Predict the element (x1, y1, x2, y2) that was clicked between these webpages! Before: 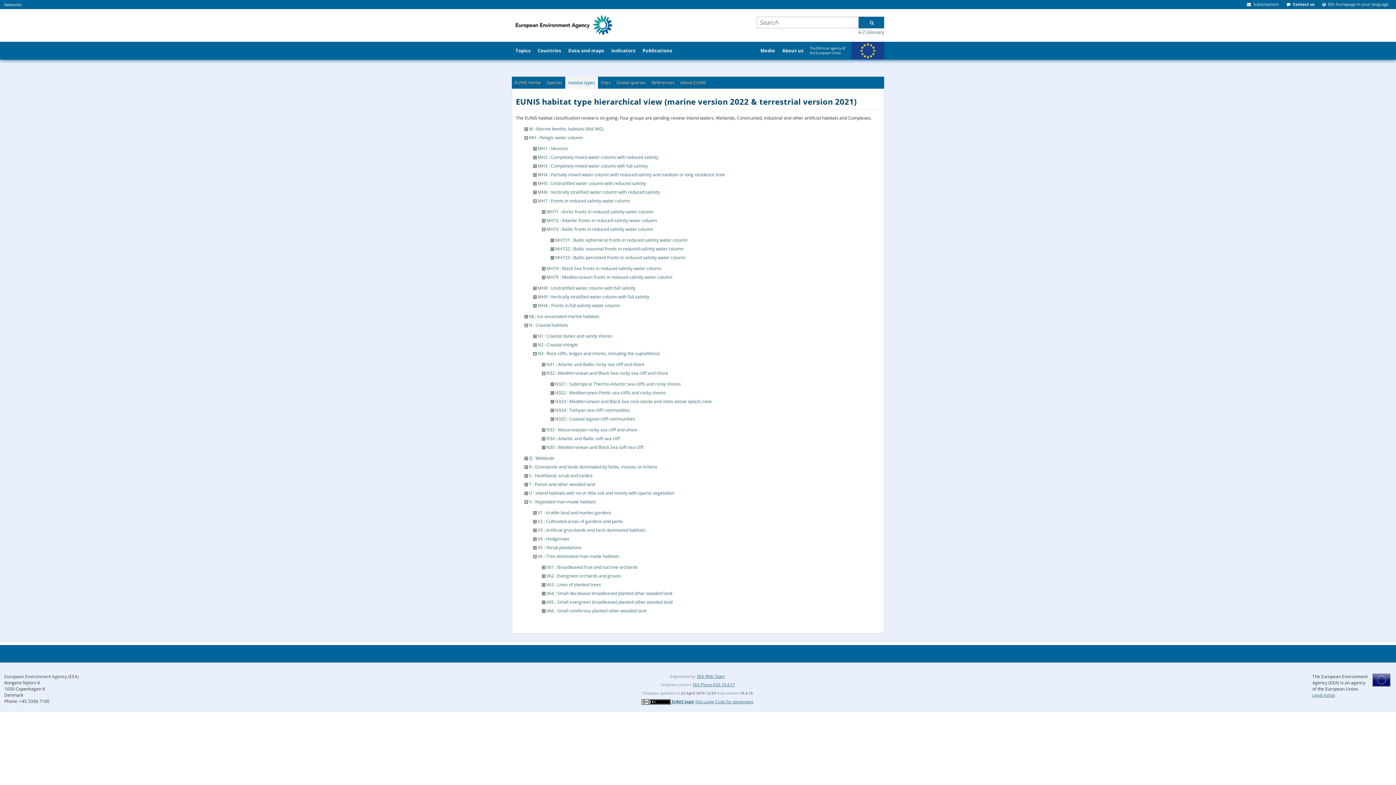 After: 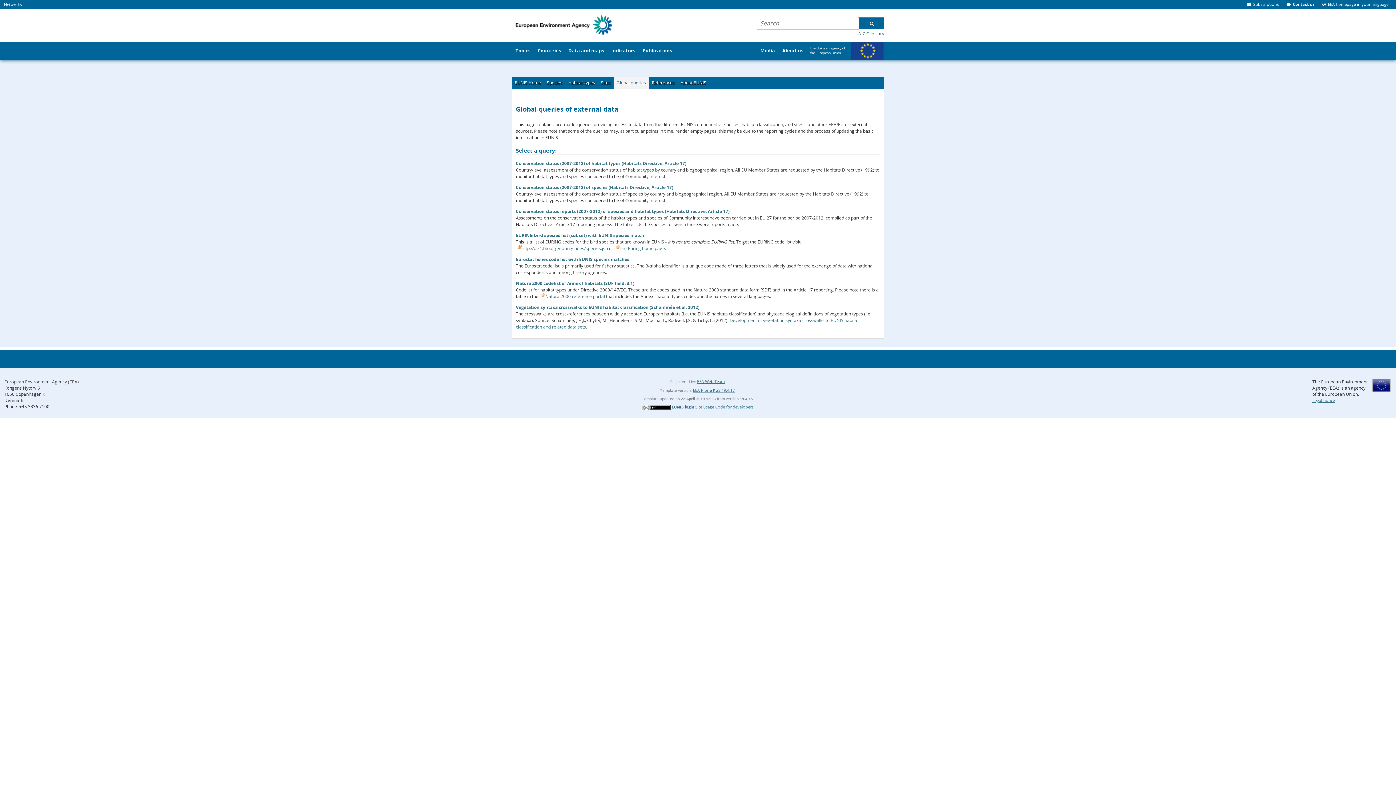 Action: bbox: (613, 76, 649, 88) label: Global queries